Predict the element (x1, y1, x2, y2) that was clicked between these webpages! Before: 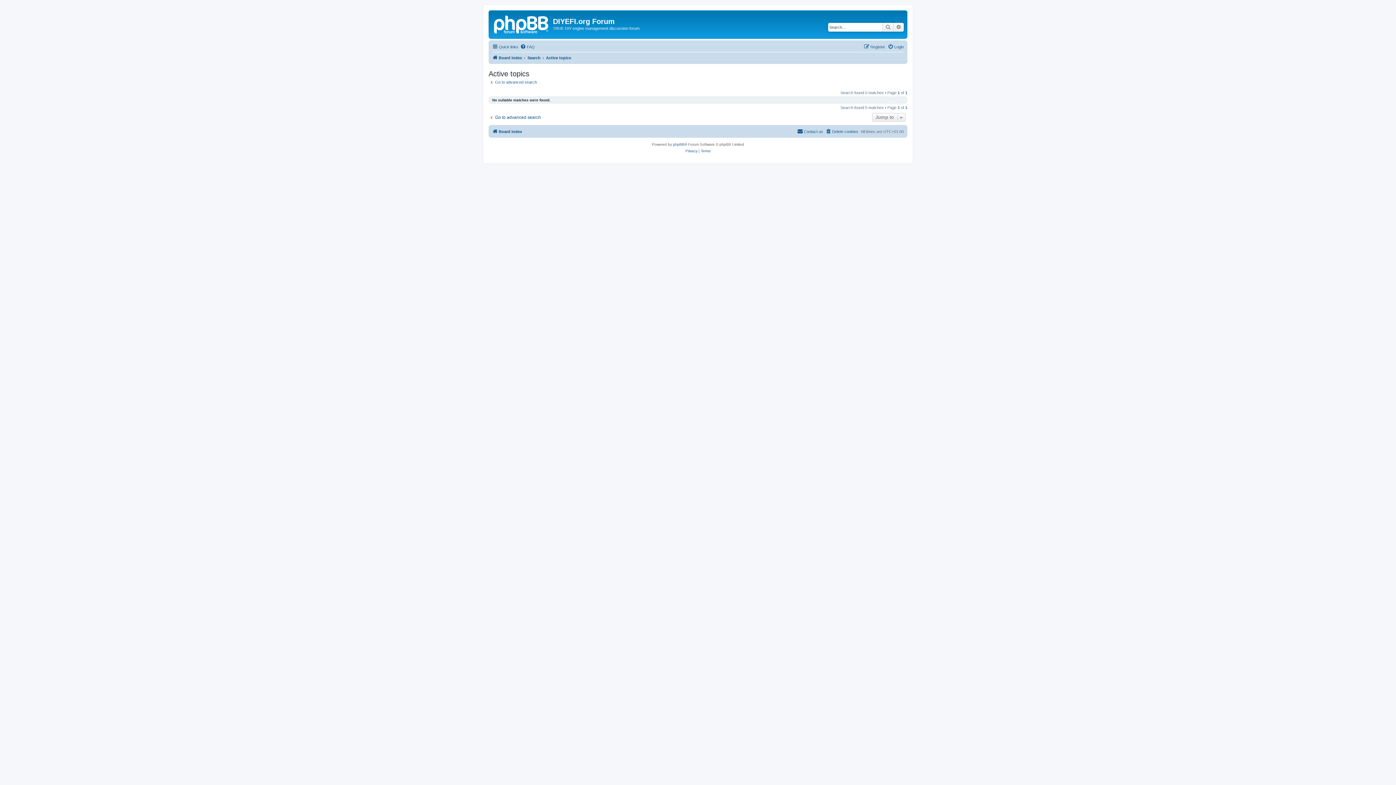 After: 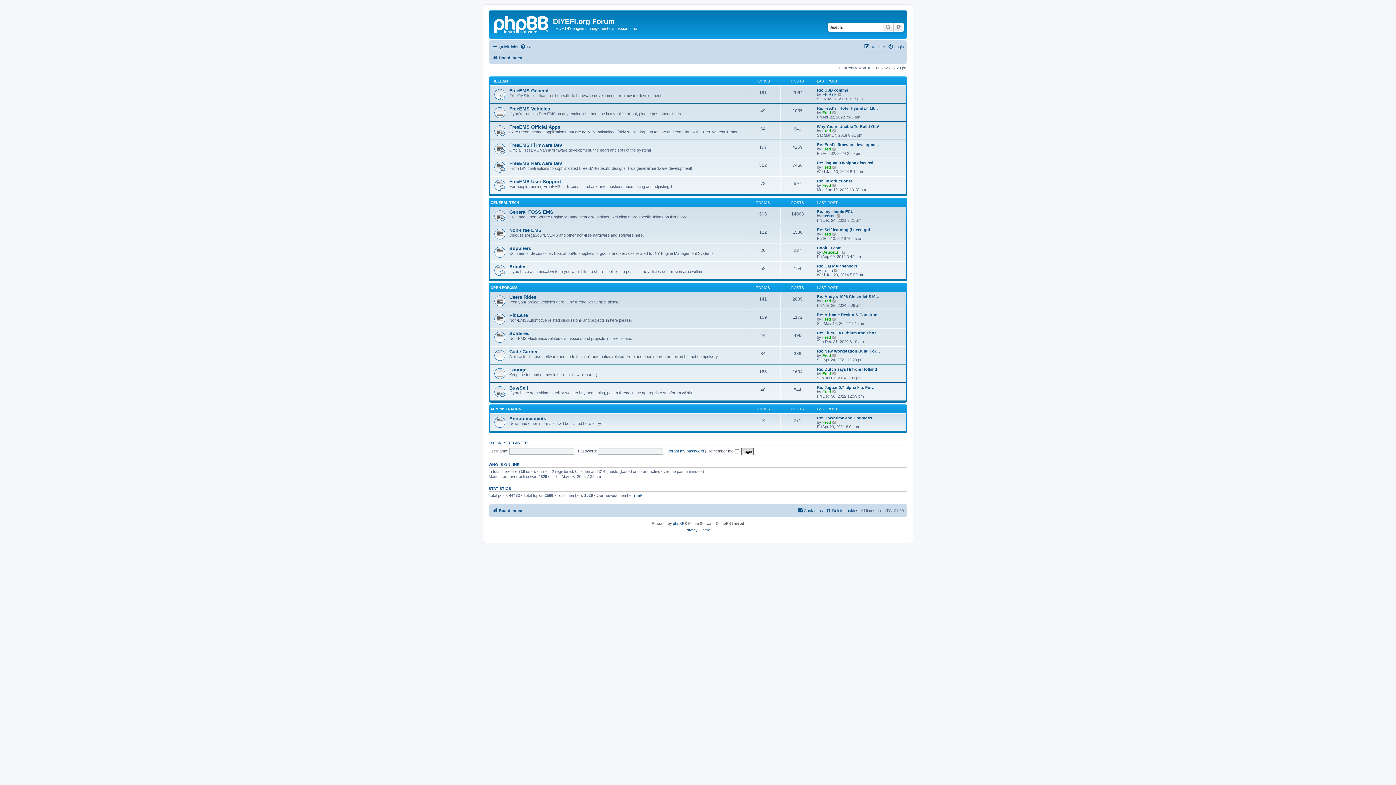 Action: label: Board index bbox: (492, 127, 522, 136)